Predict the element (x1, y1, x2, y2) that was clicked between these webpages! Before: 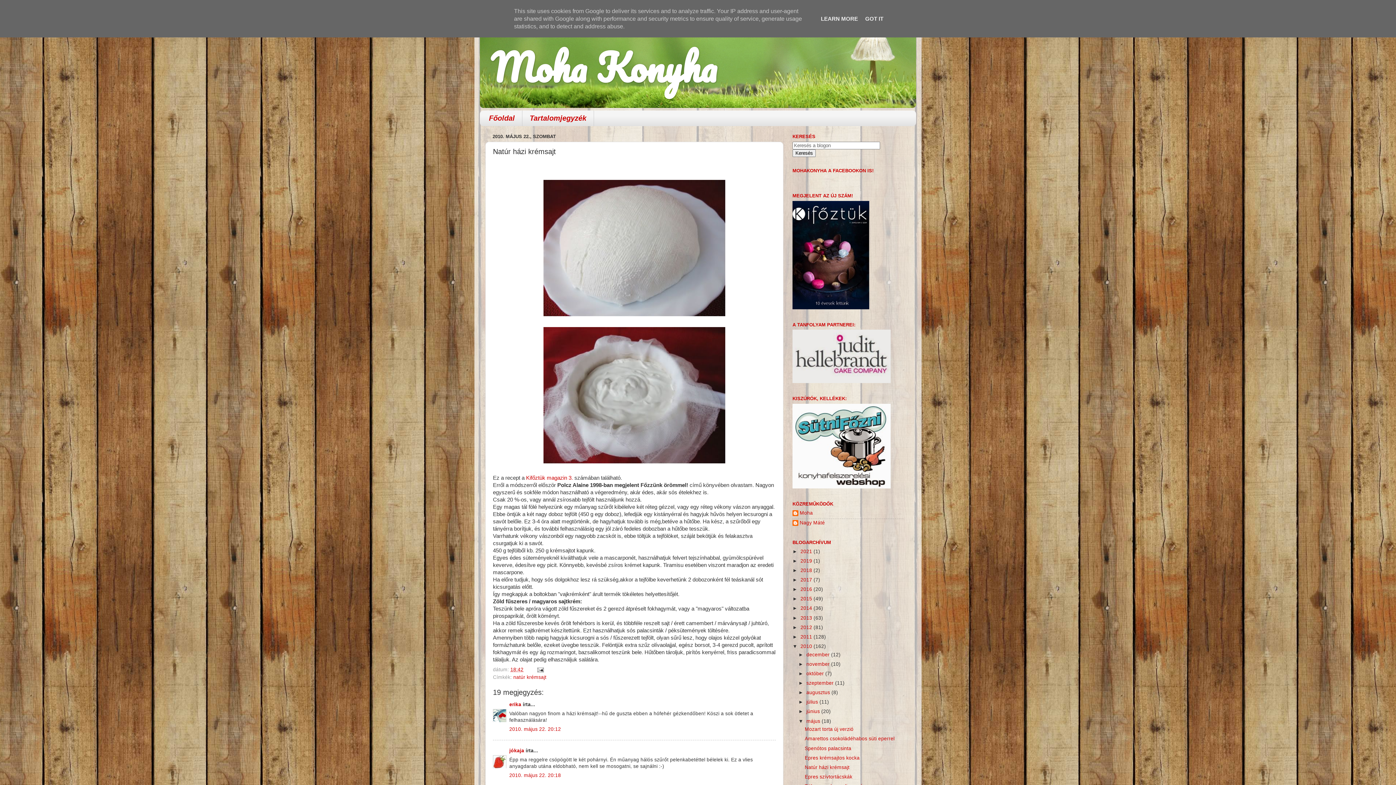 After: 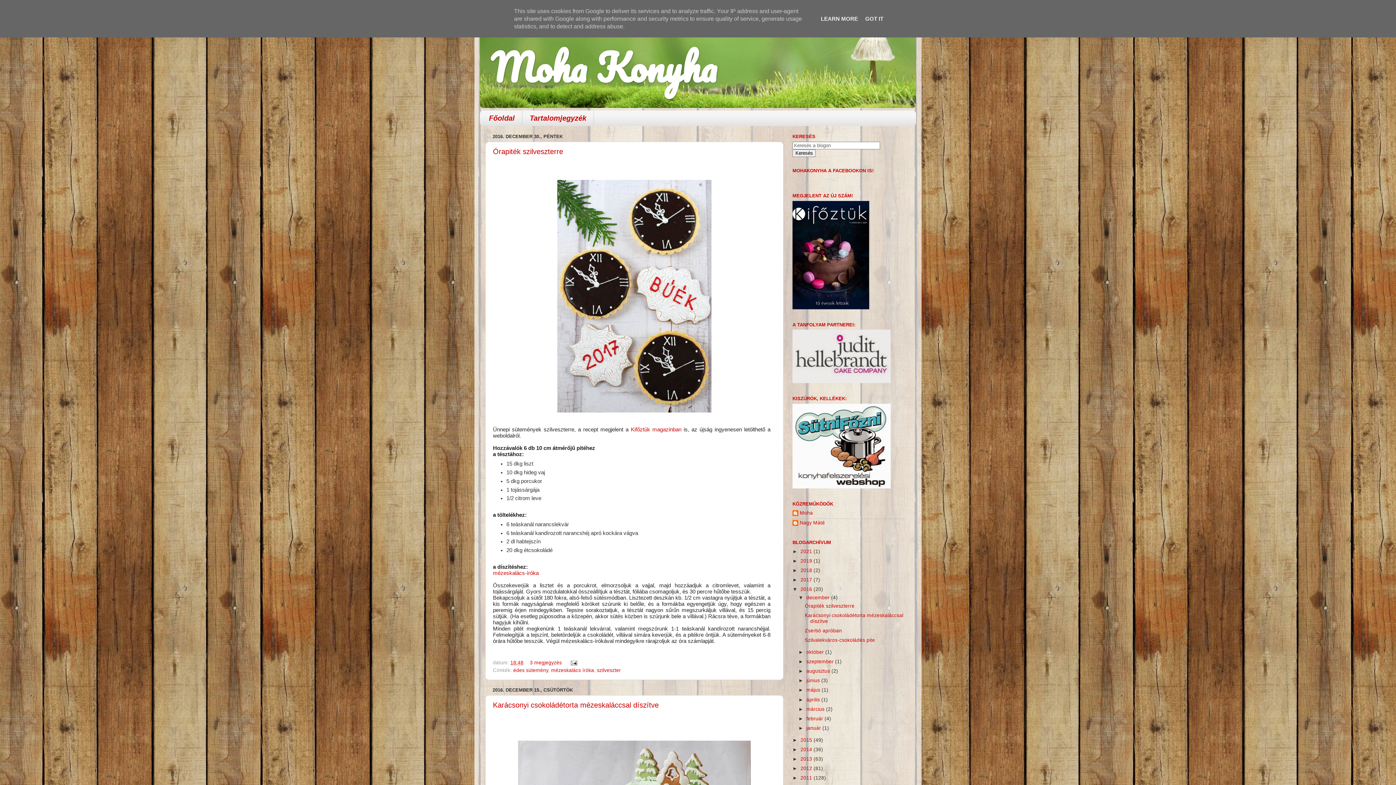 Action: bbox: (800, 586, 813, 592) label: 2016 